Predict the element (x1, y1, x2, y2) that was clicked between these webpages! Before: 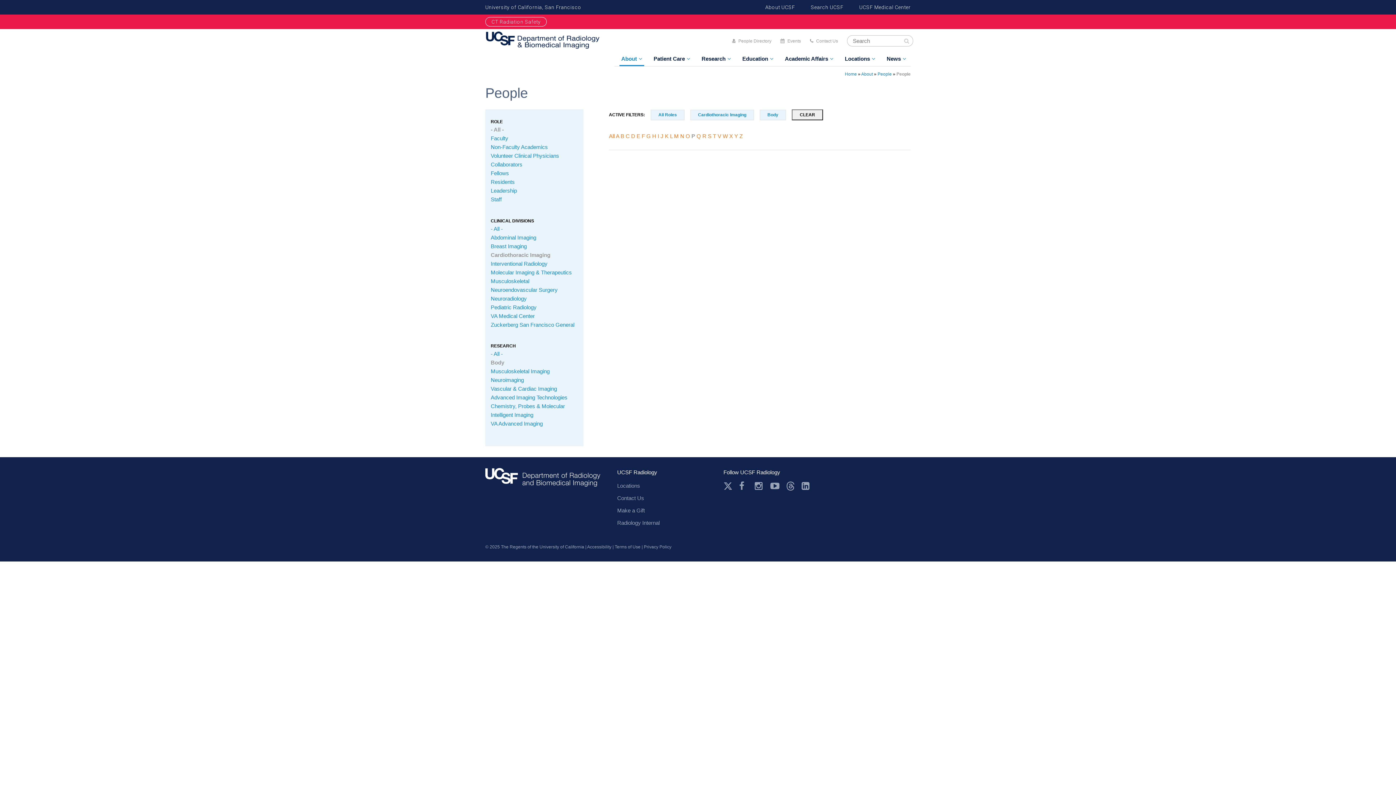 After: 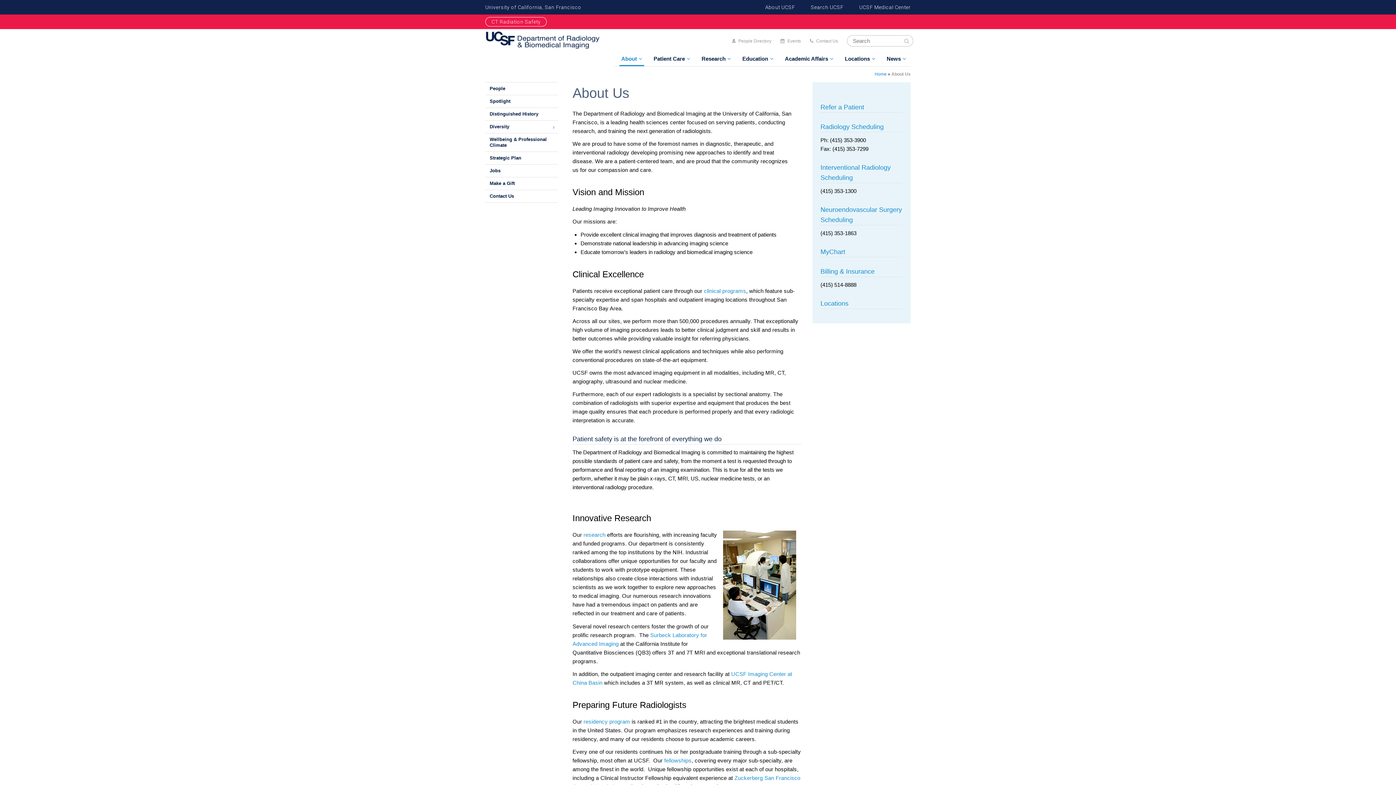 Action: bbox: (619, 52, 644, 66) label: About